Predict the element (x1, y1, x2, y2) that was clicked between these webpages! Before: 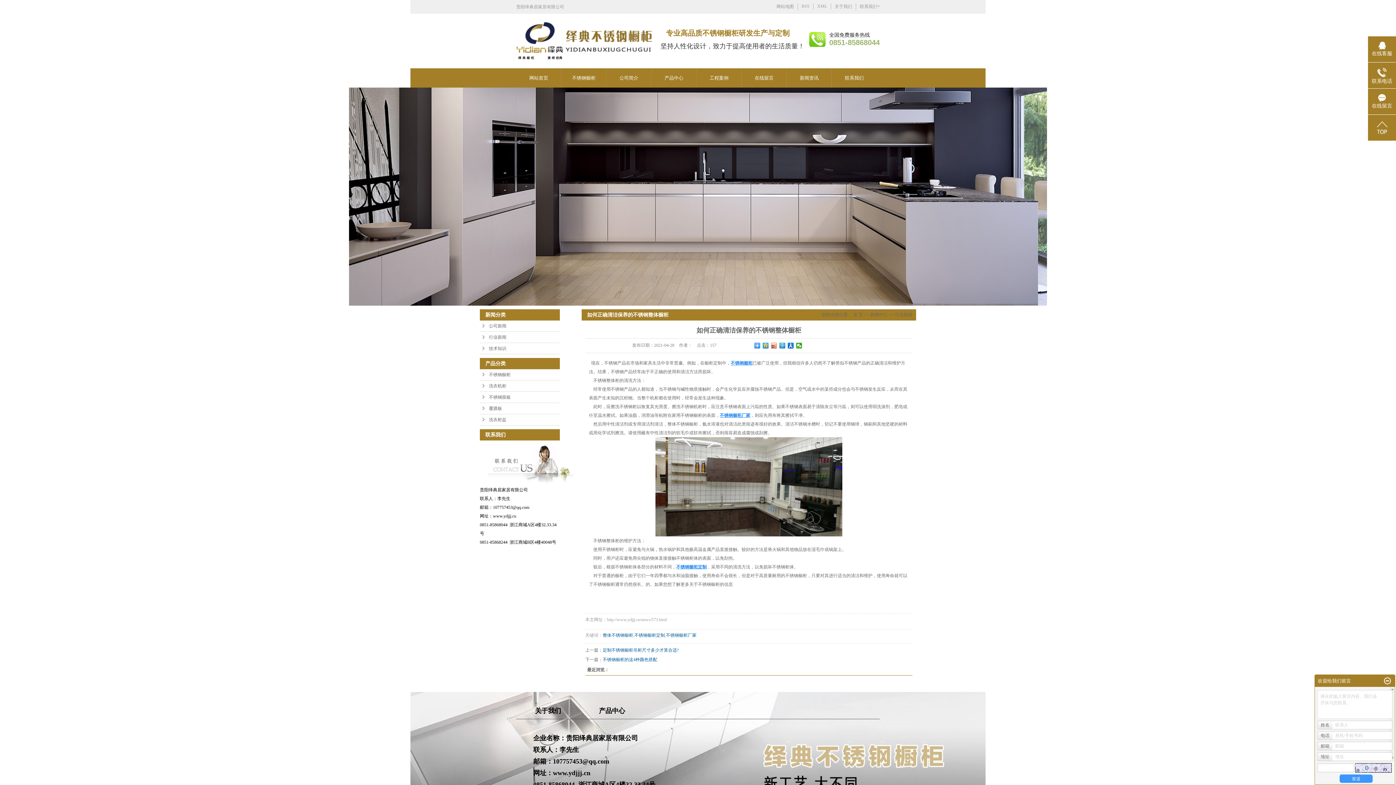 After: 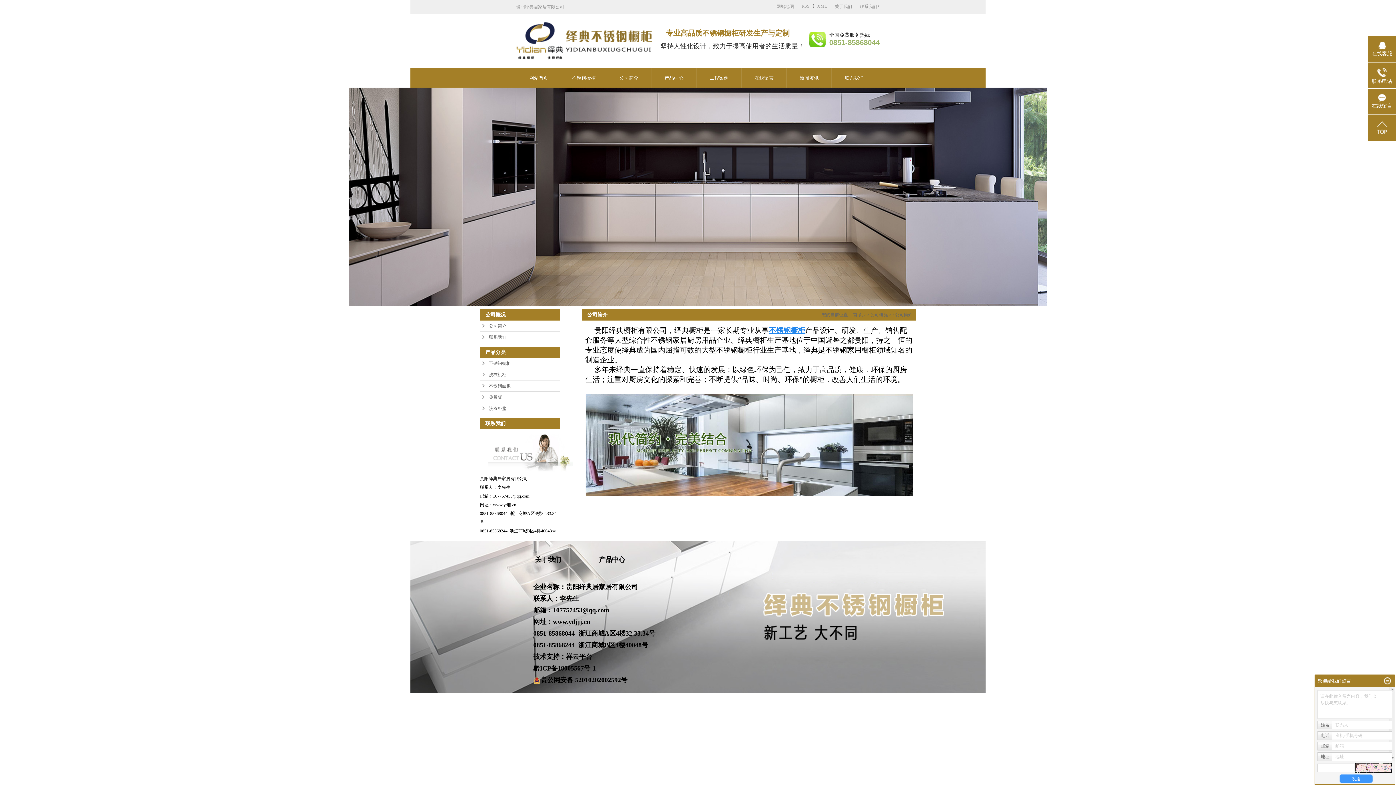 Action: bbox: (606, 68, 651, 87) label: 公司简介